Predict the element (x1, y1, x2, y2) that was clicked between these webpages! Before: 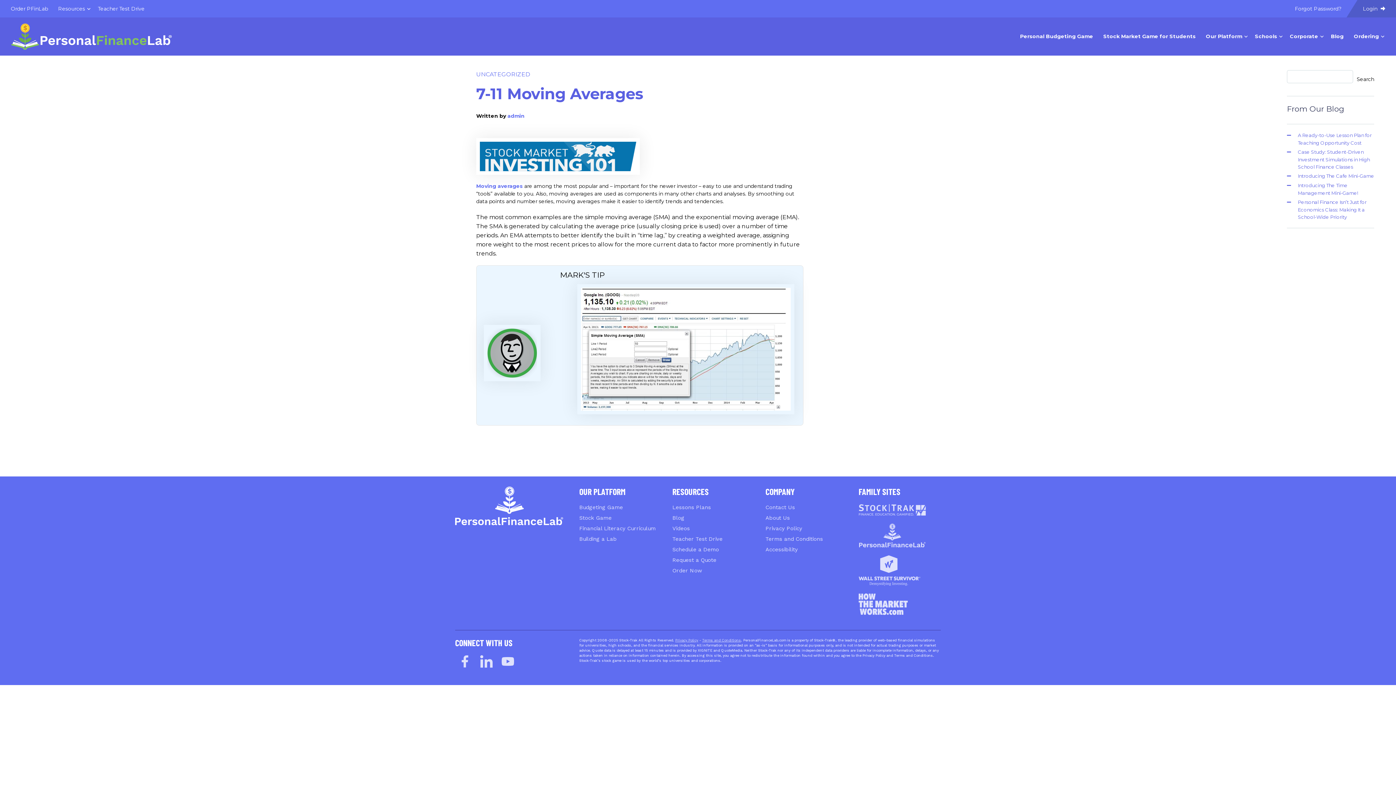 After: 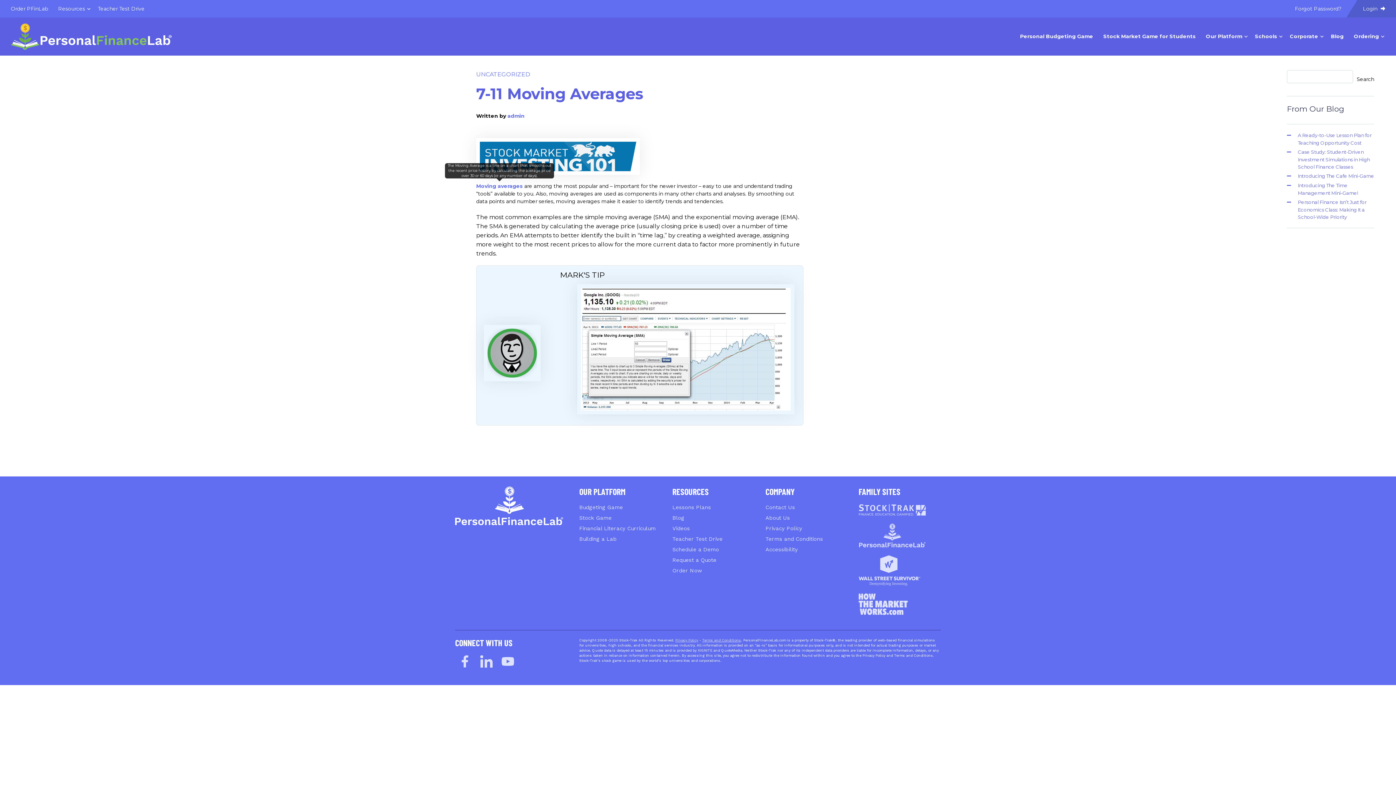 Action: label: Moving averages bbox: (476, 182, 522, 189)